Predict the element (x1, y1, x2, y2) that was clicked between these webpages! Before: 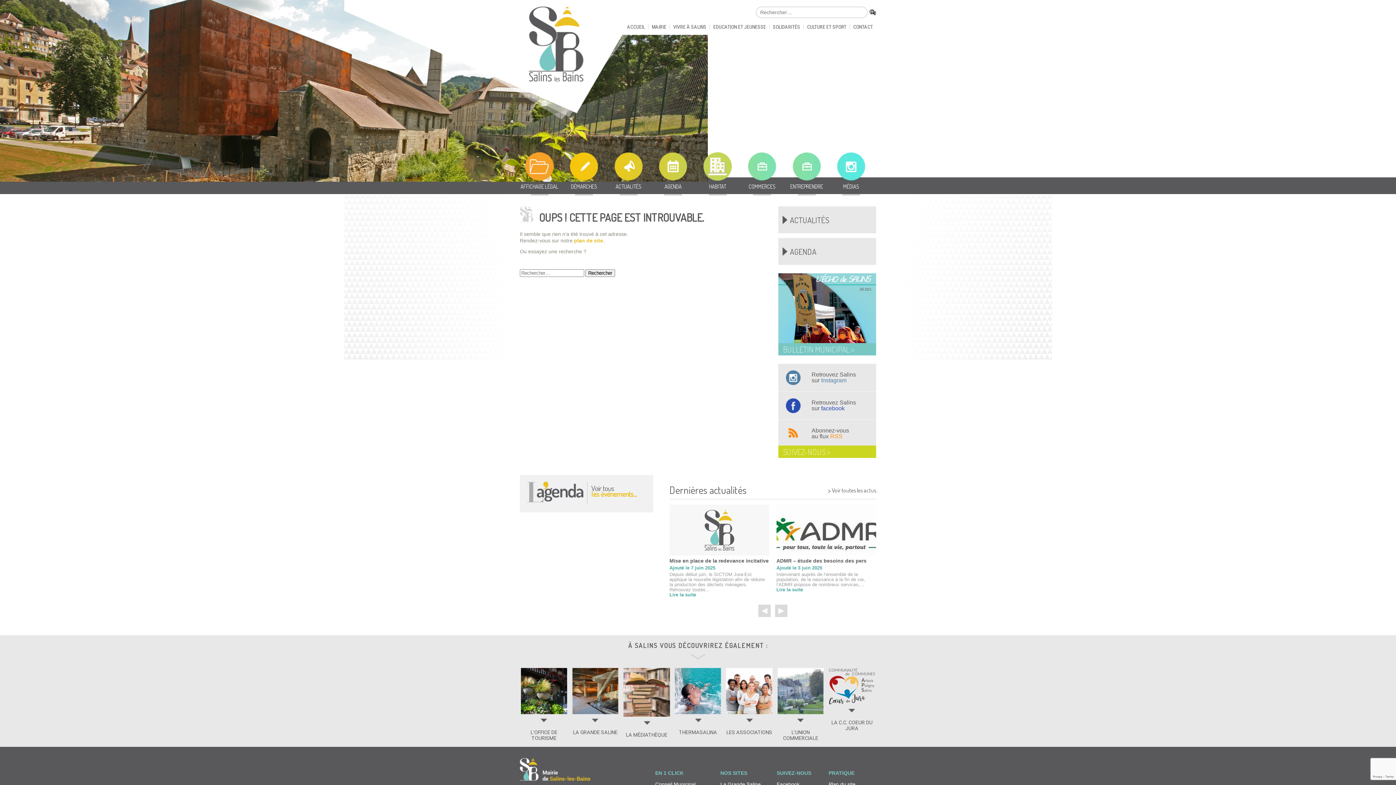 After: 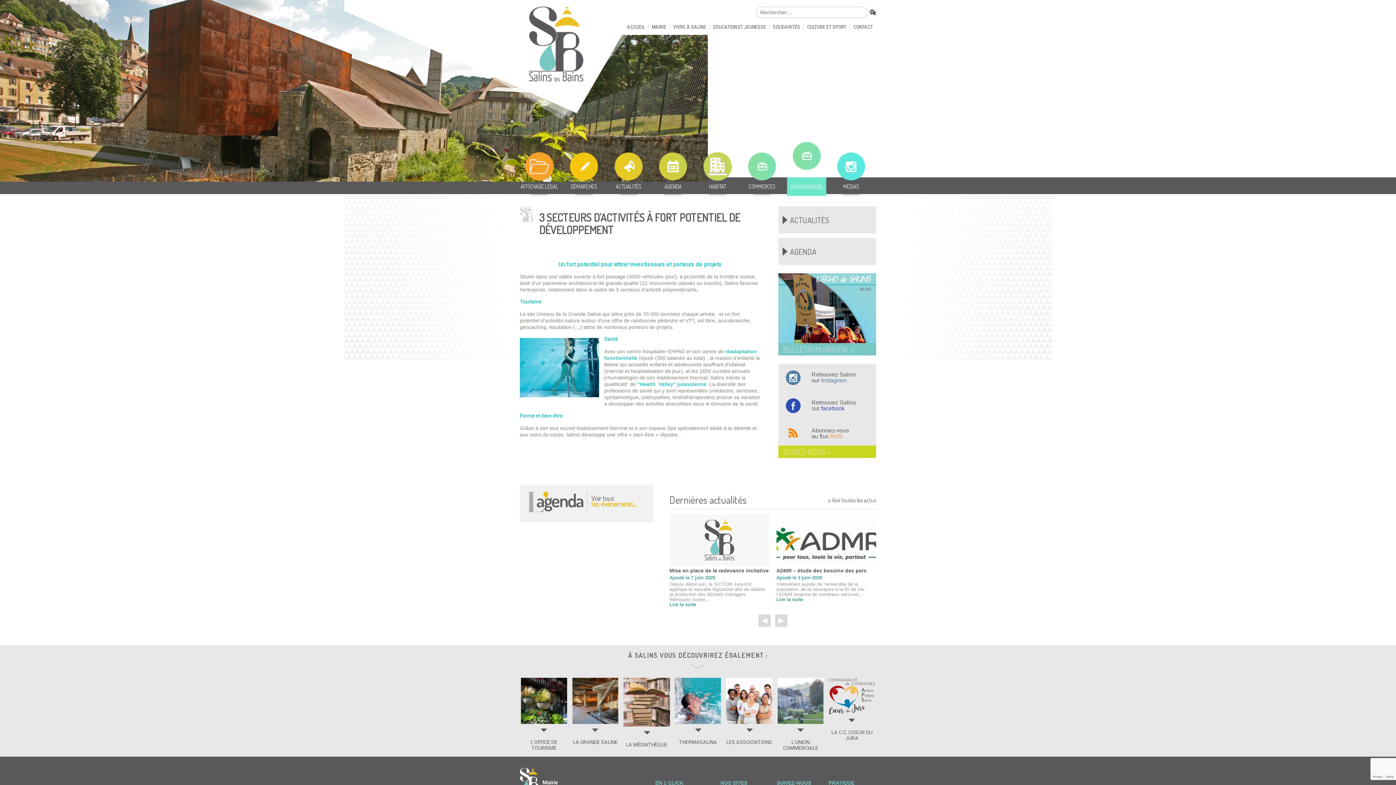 Action: bbox: (787, 141, 826, 195) label: ENTREPRENDRE